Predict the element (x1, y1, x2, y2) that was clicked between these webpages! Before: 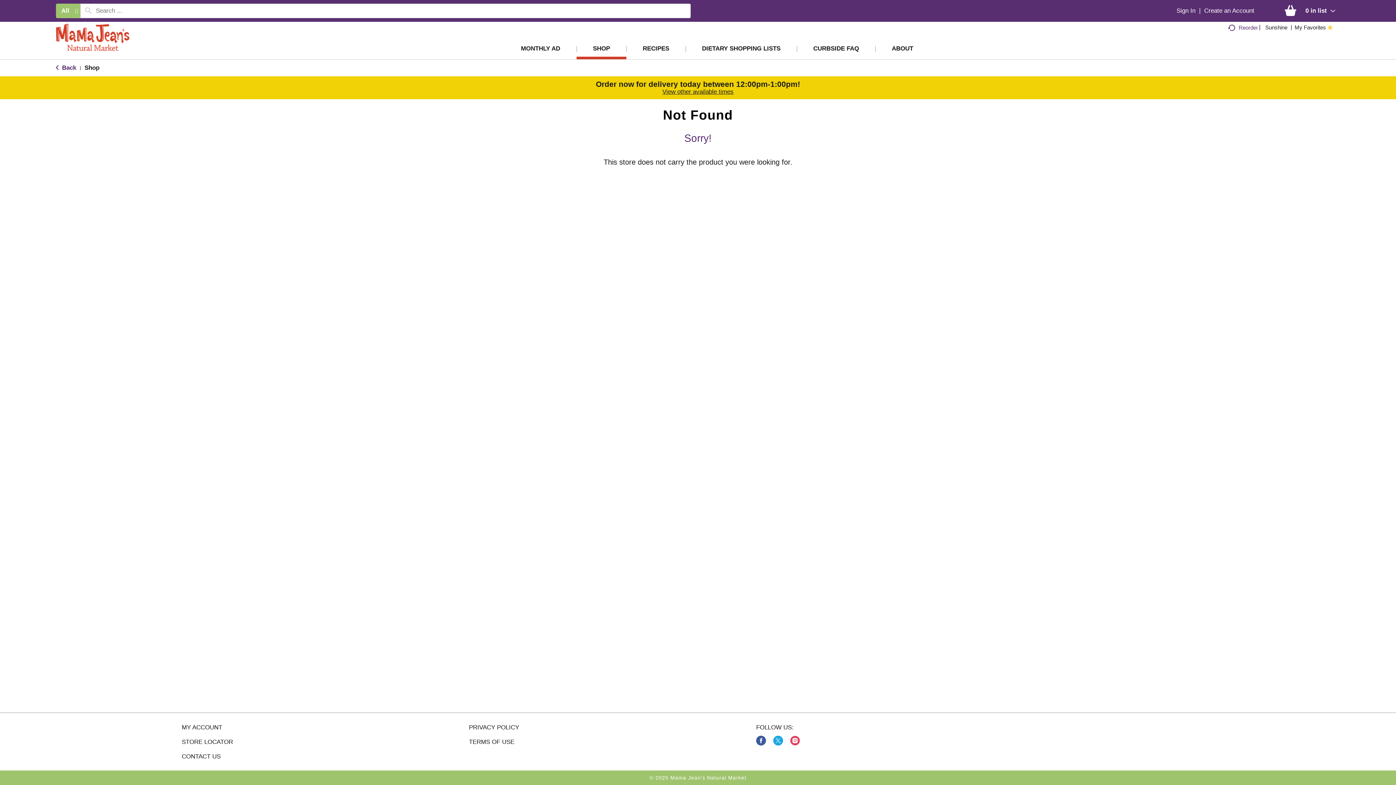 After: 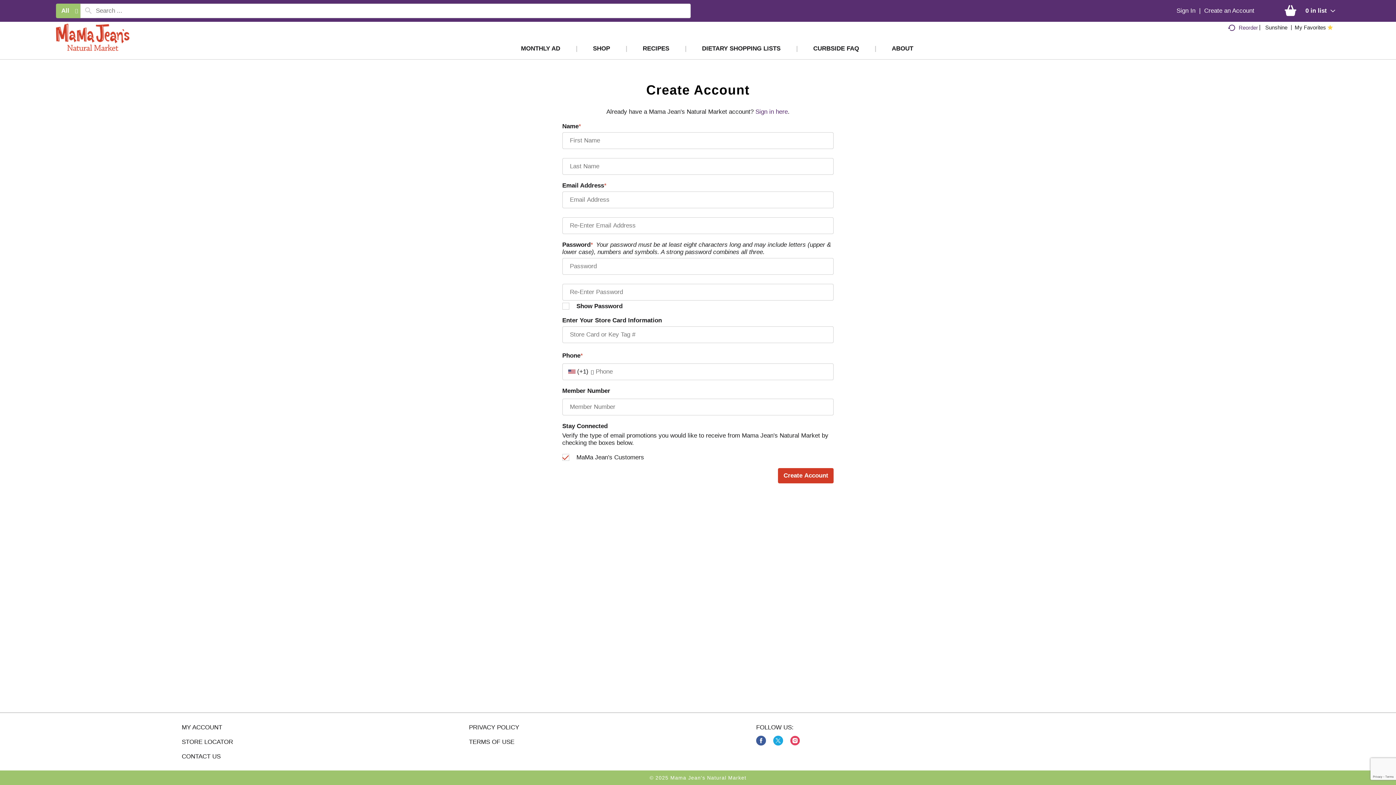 Action: label: Create an Account bbox: (1204, 7, 1254, 14)